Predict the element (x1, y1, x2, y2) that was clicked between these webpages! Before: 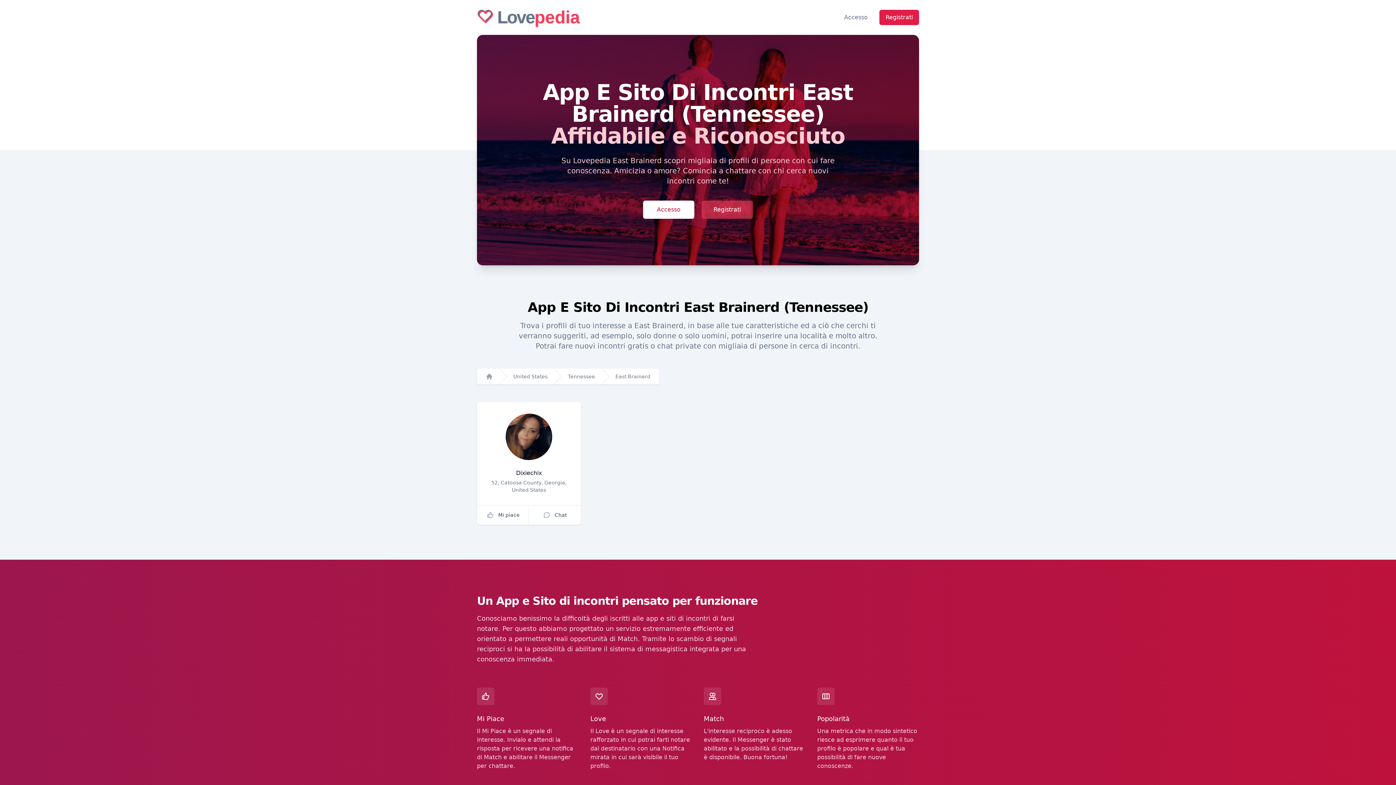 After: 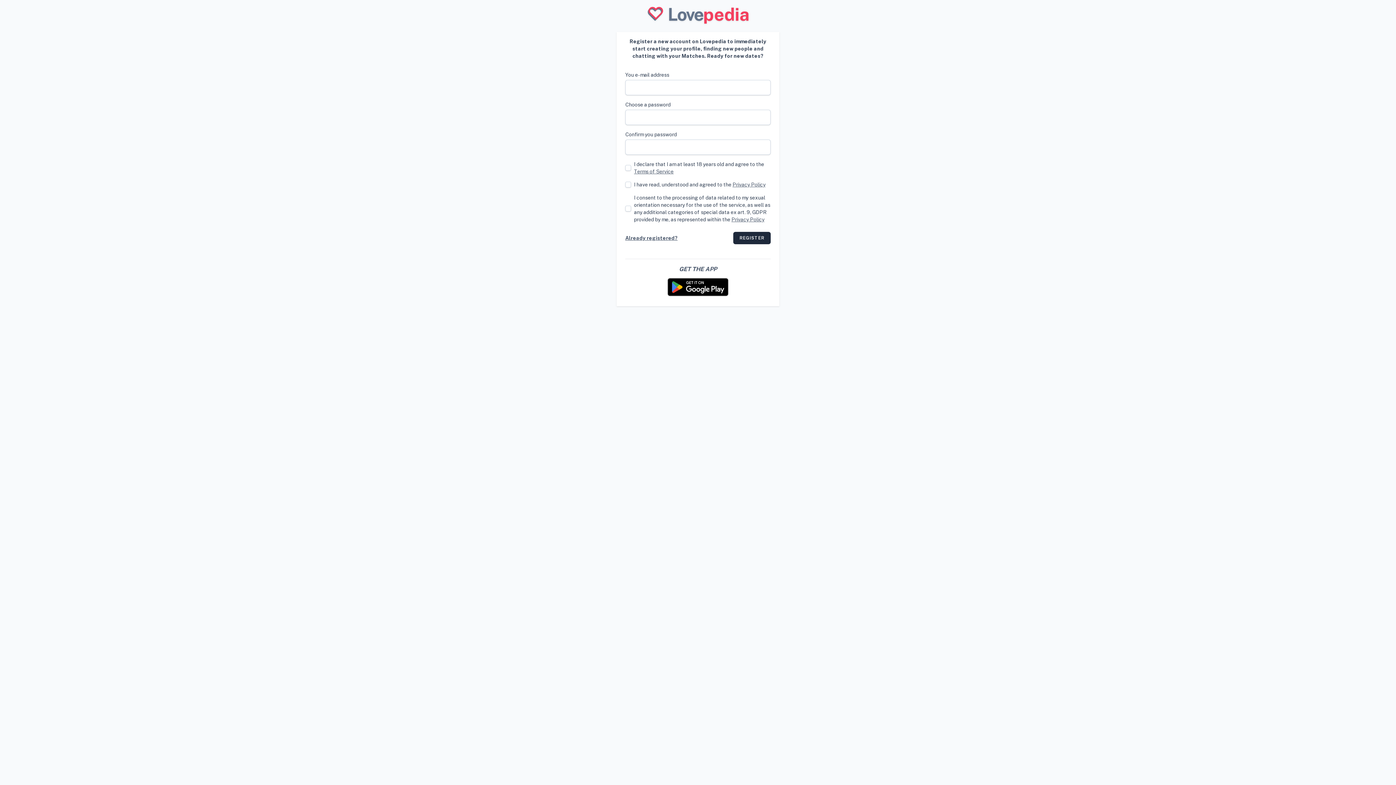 Action: label: Registrati bbox: (879, 9, 919, 25)